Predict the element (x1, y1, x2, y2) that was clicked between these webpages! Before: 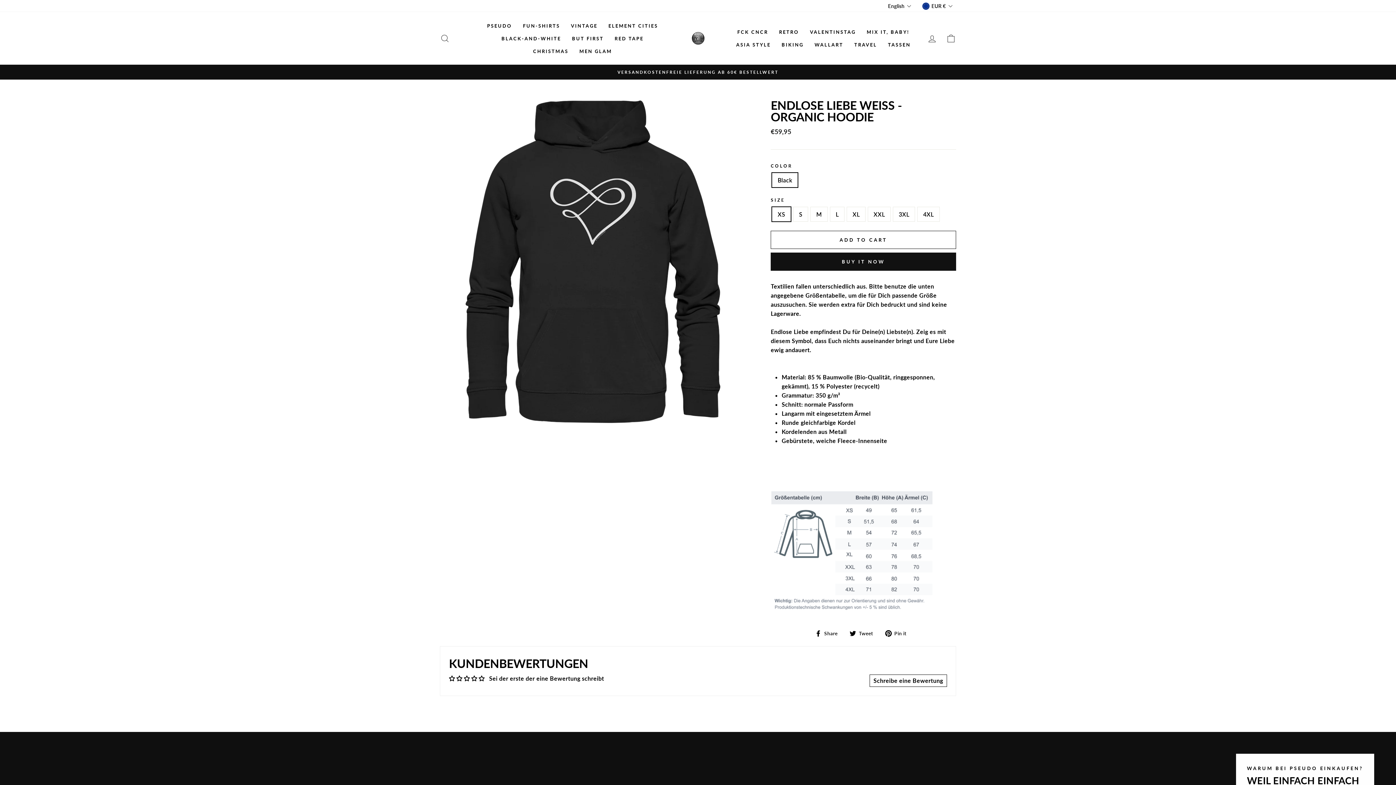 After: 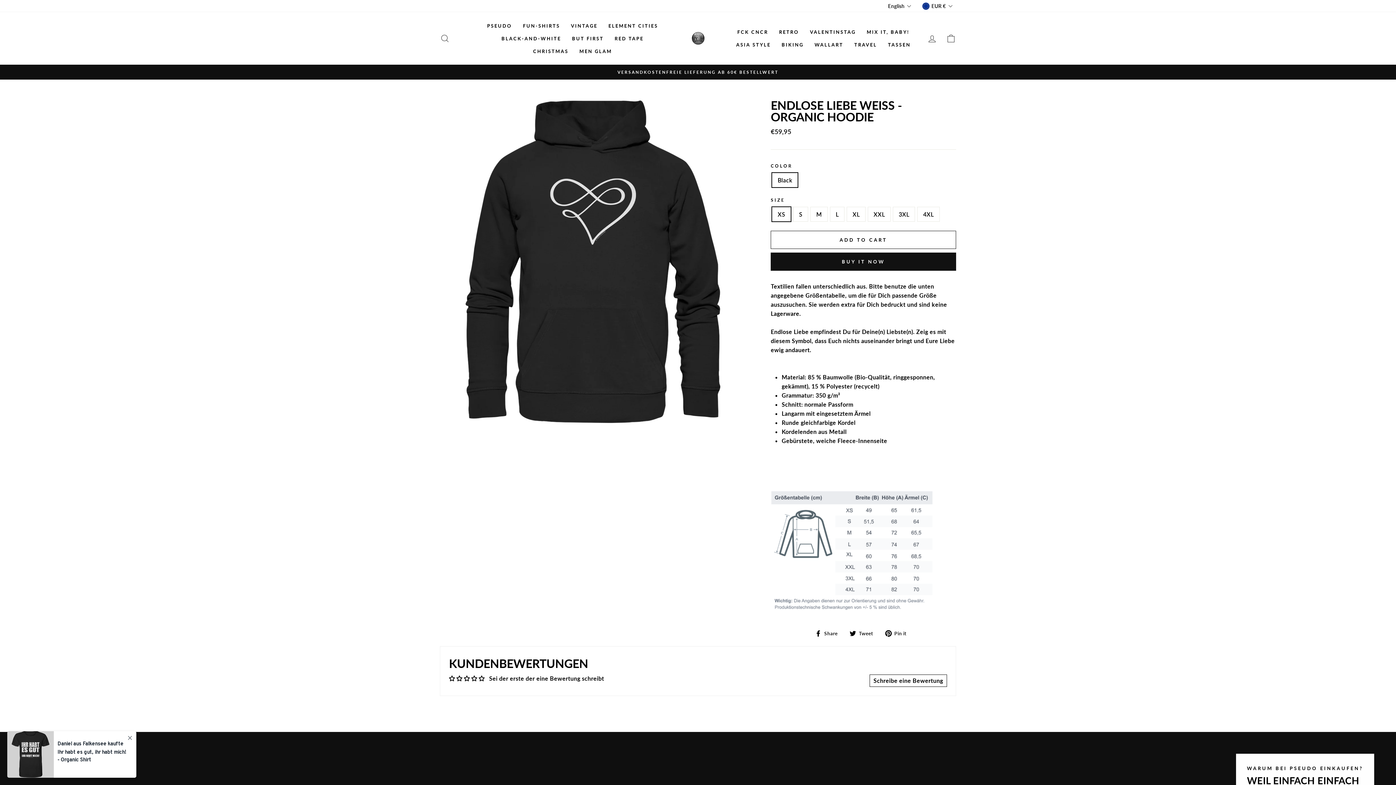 Action: bbox: (815, 628, 843, 637) label:  Share
Share on Facebook